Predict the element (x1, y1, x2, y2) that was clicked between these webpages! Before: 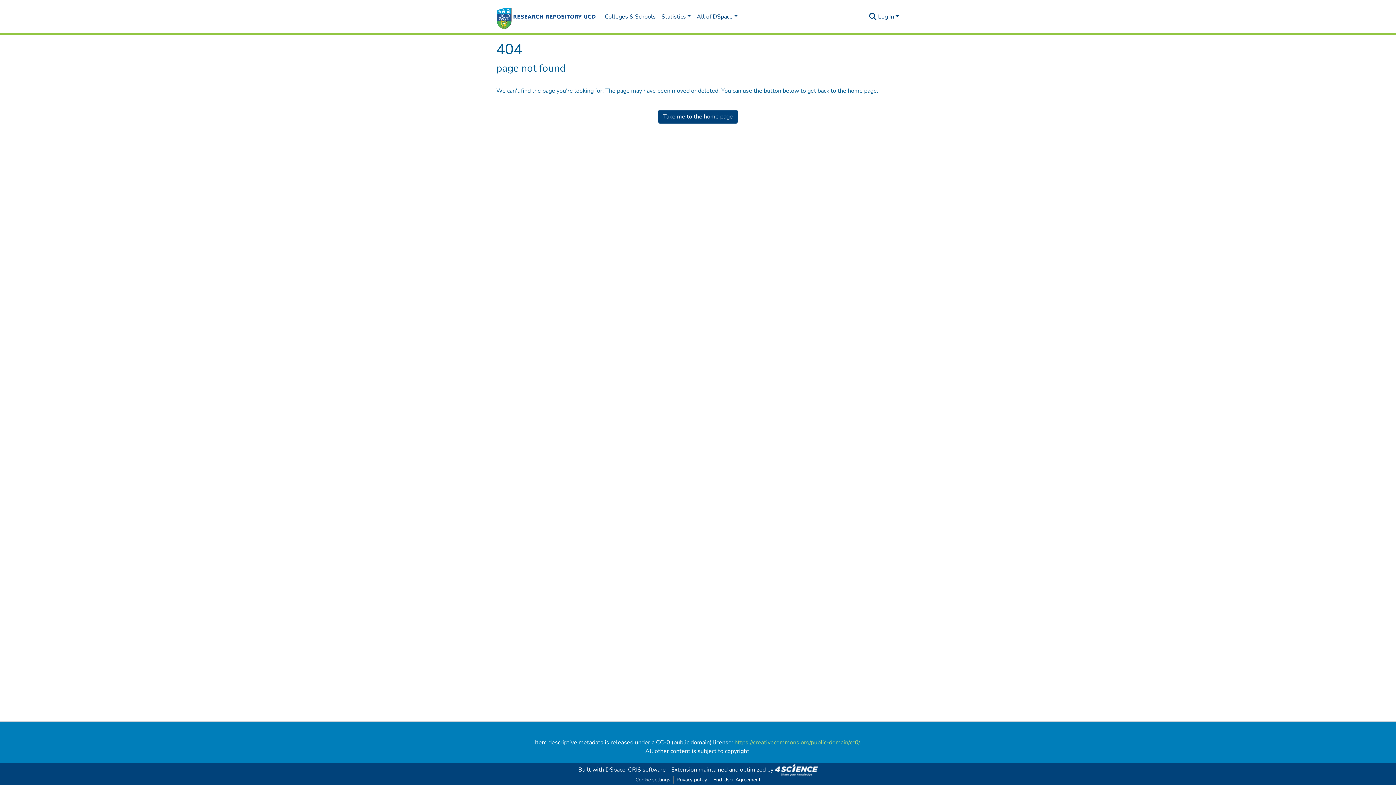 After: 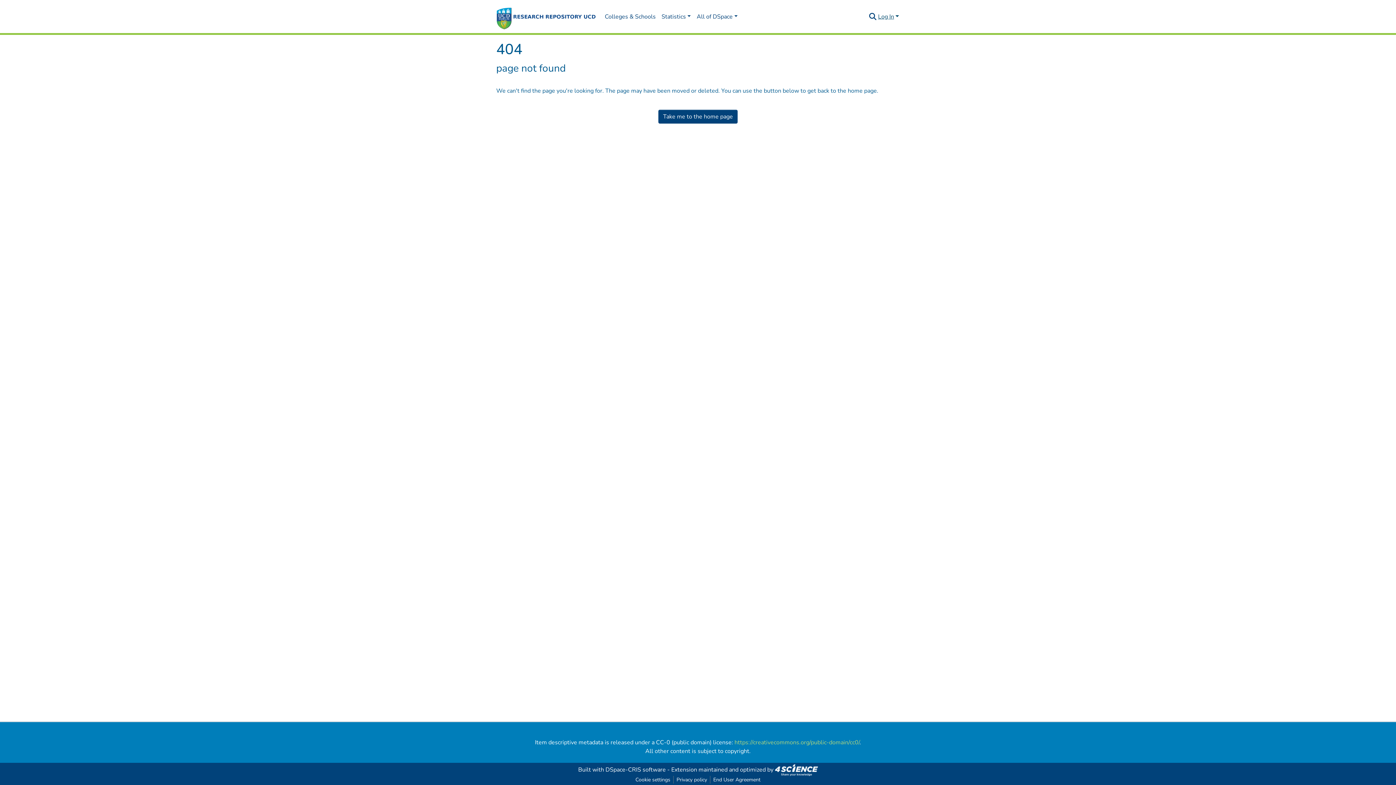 Action: bbox: (877, 12, 900, 20) label: Log In